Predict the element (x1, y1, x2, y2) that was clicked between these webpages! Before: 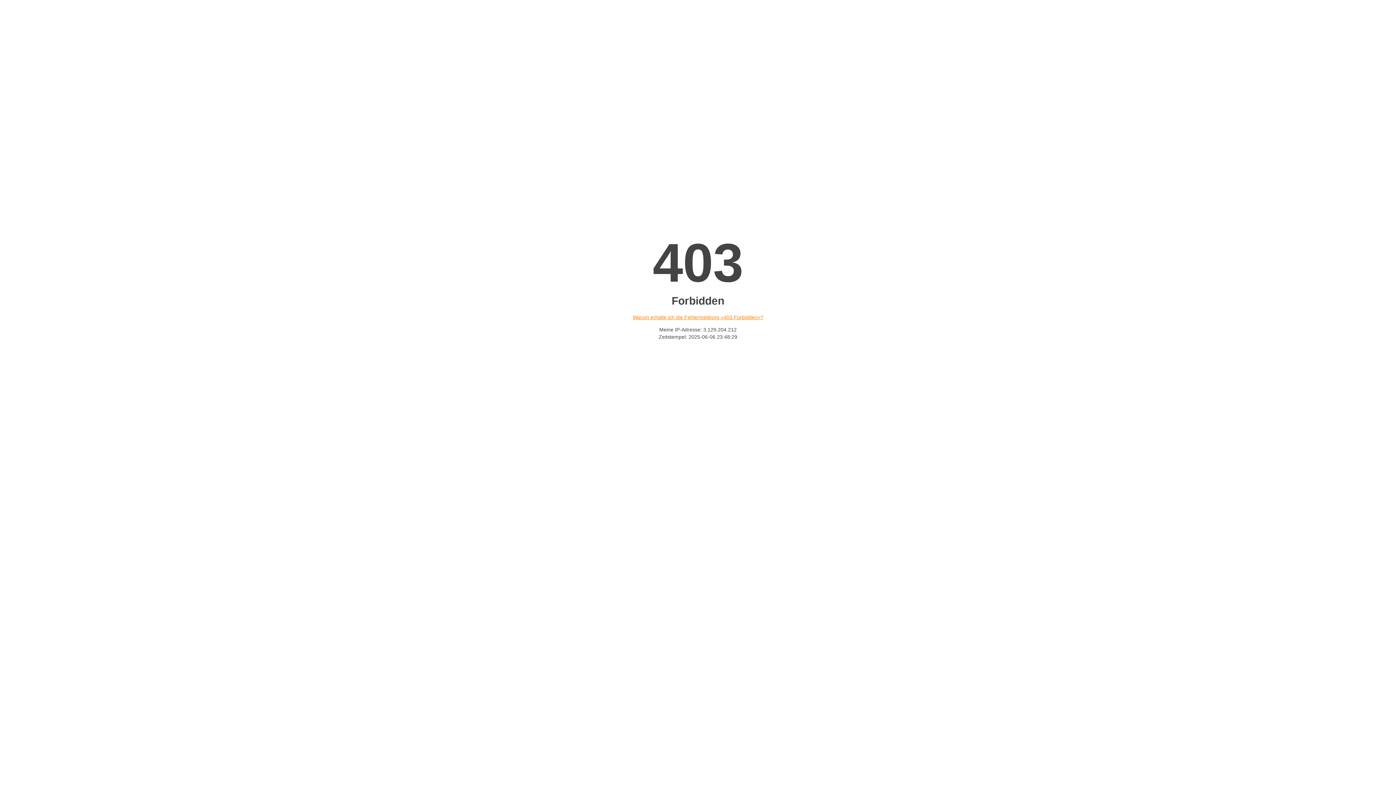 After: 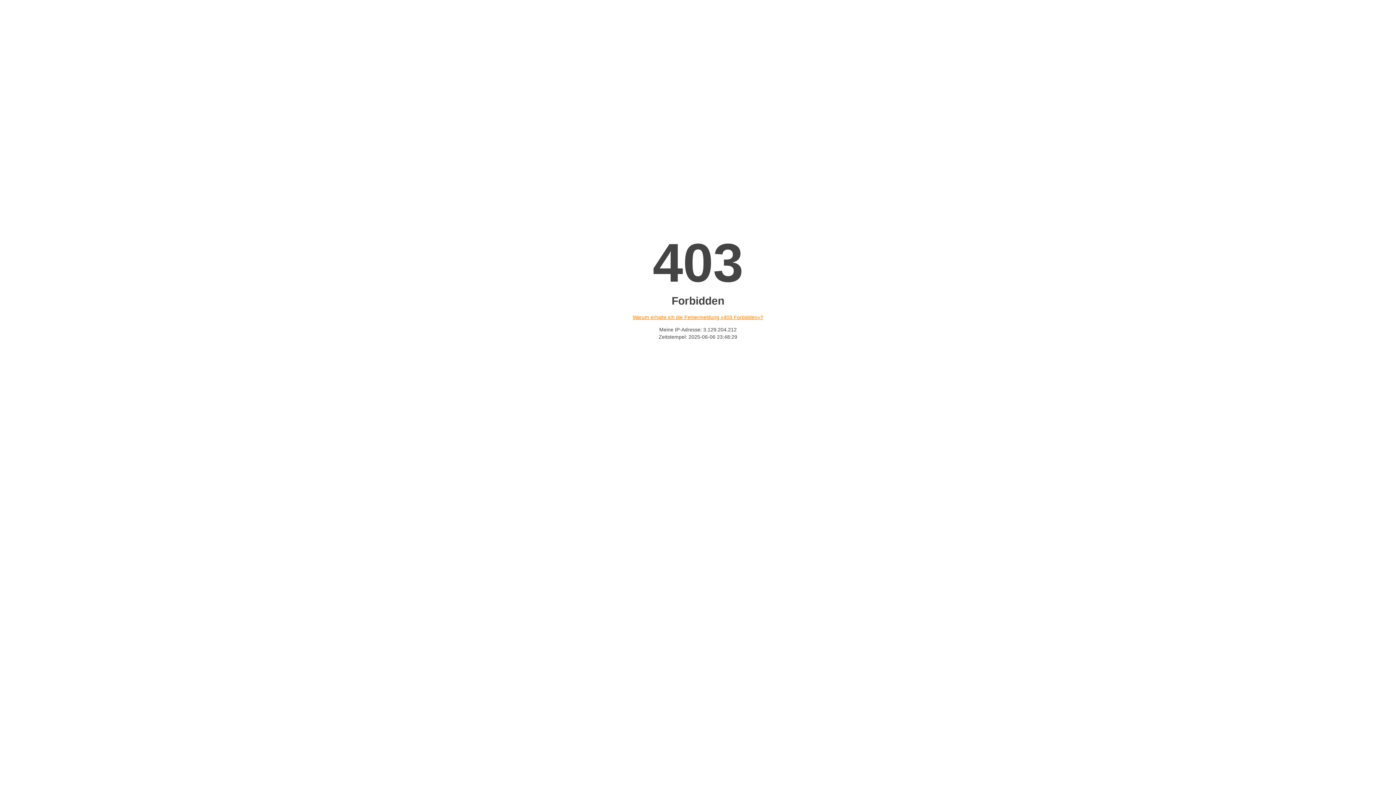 Action: bbox: (632, 314, 763, 320) label: Warum erhalte ich die Fehlermeldung «403 Forbidden»?